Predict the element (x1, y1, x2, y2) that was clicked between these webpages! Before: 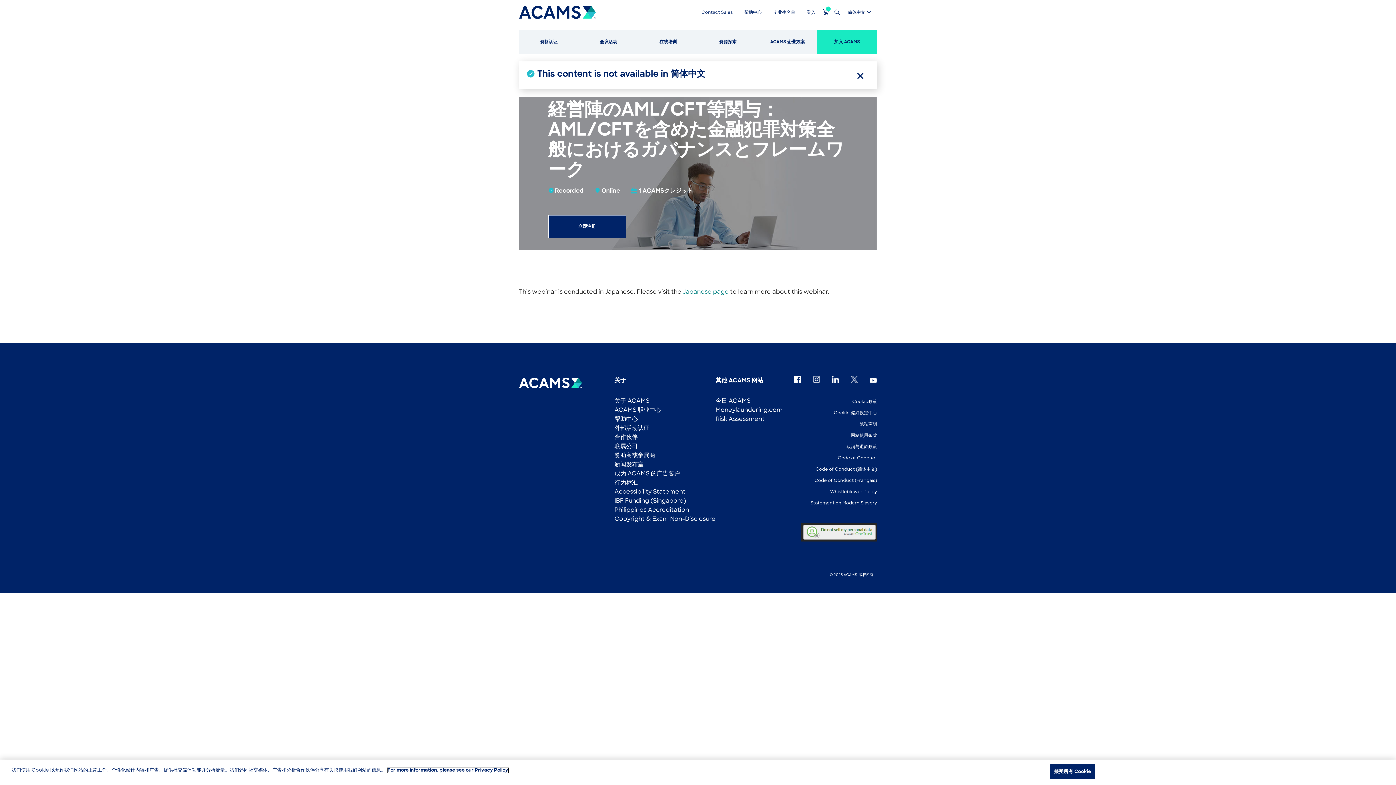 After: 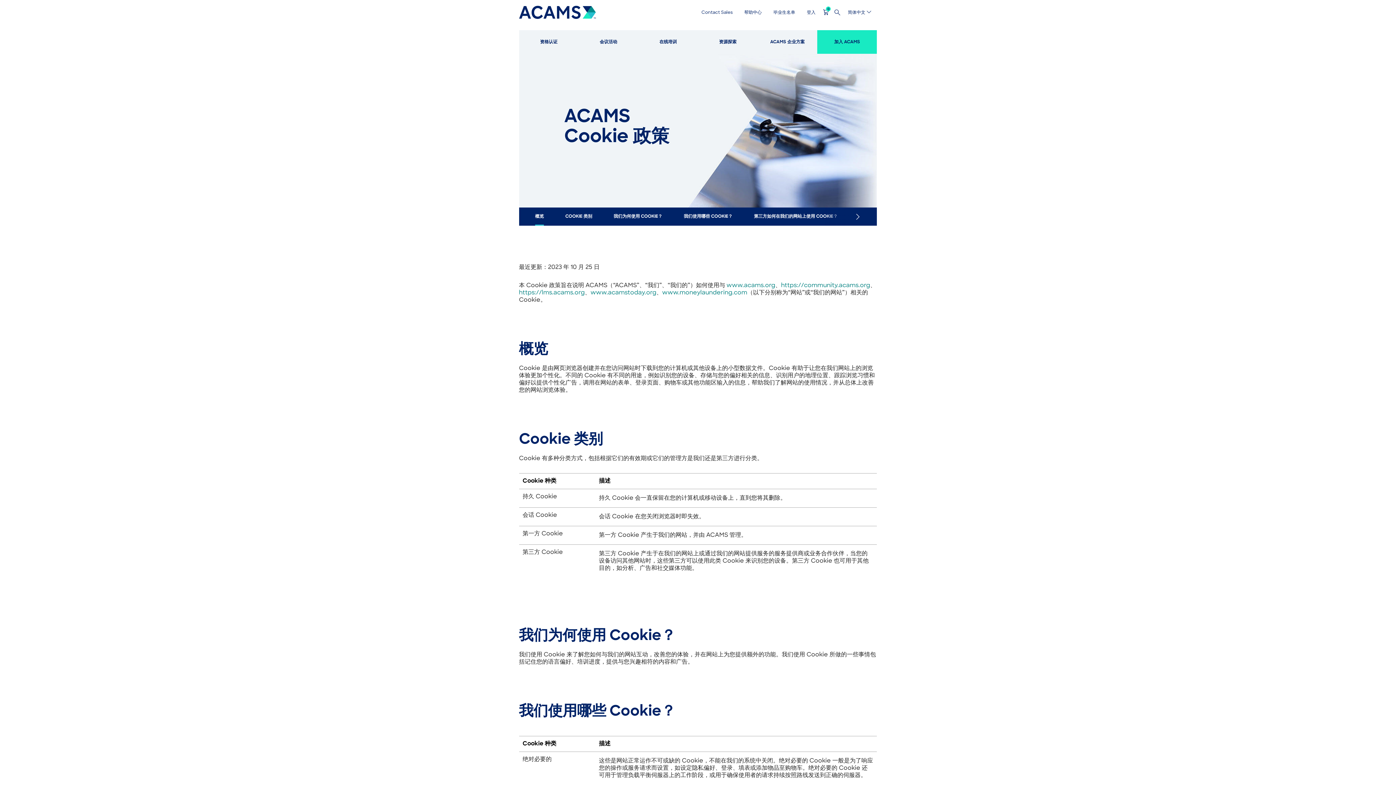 Action: bbox: (852, 399, 877, 404) label: Cookie政策